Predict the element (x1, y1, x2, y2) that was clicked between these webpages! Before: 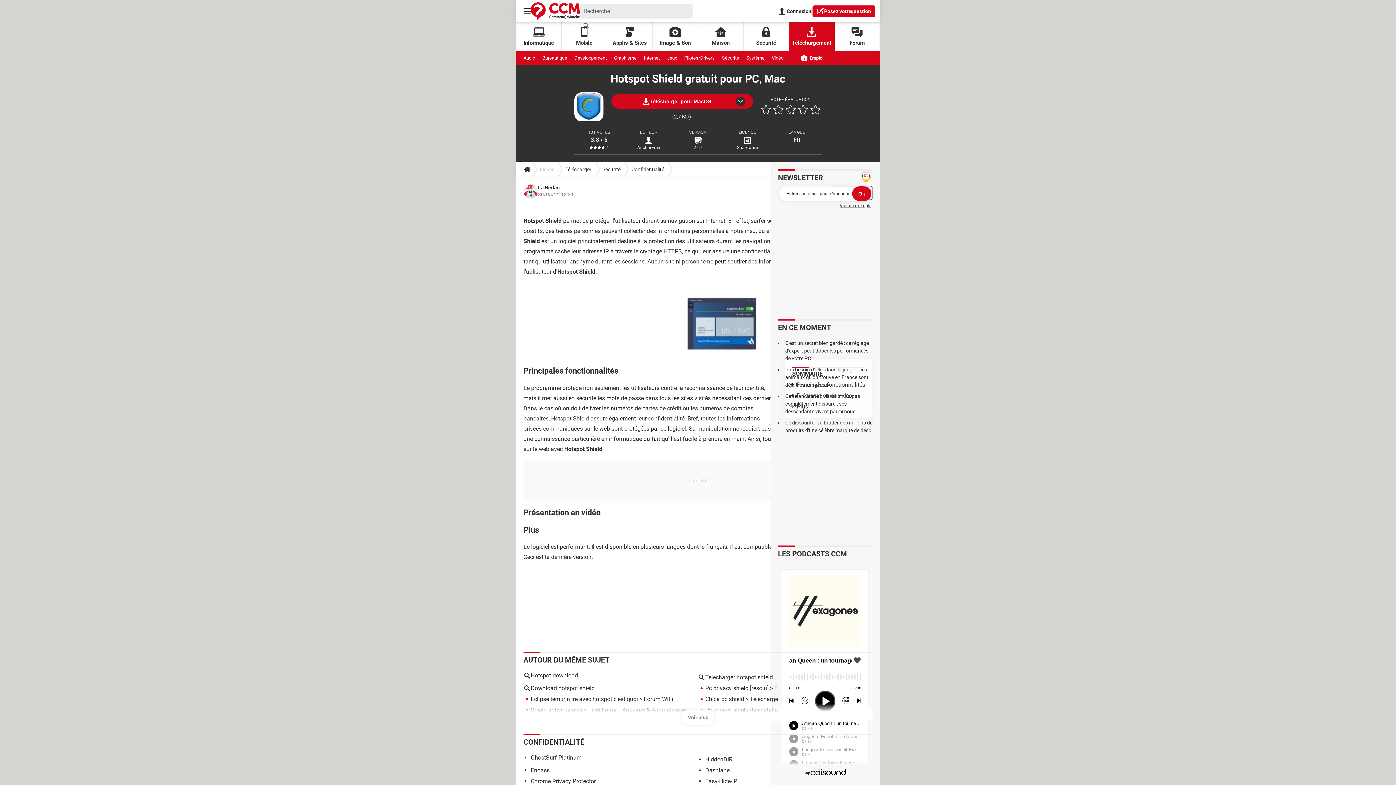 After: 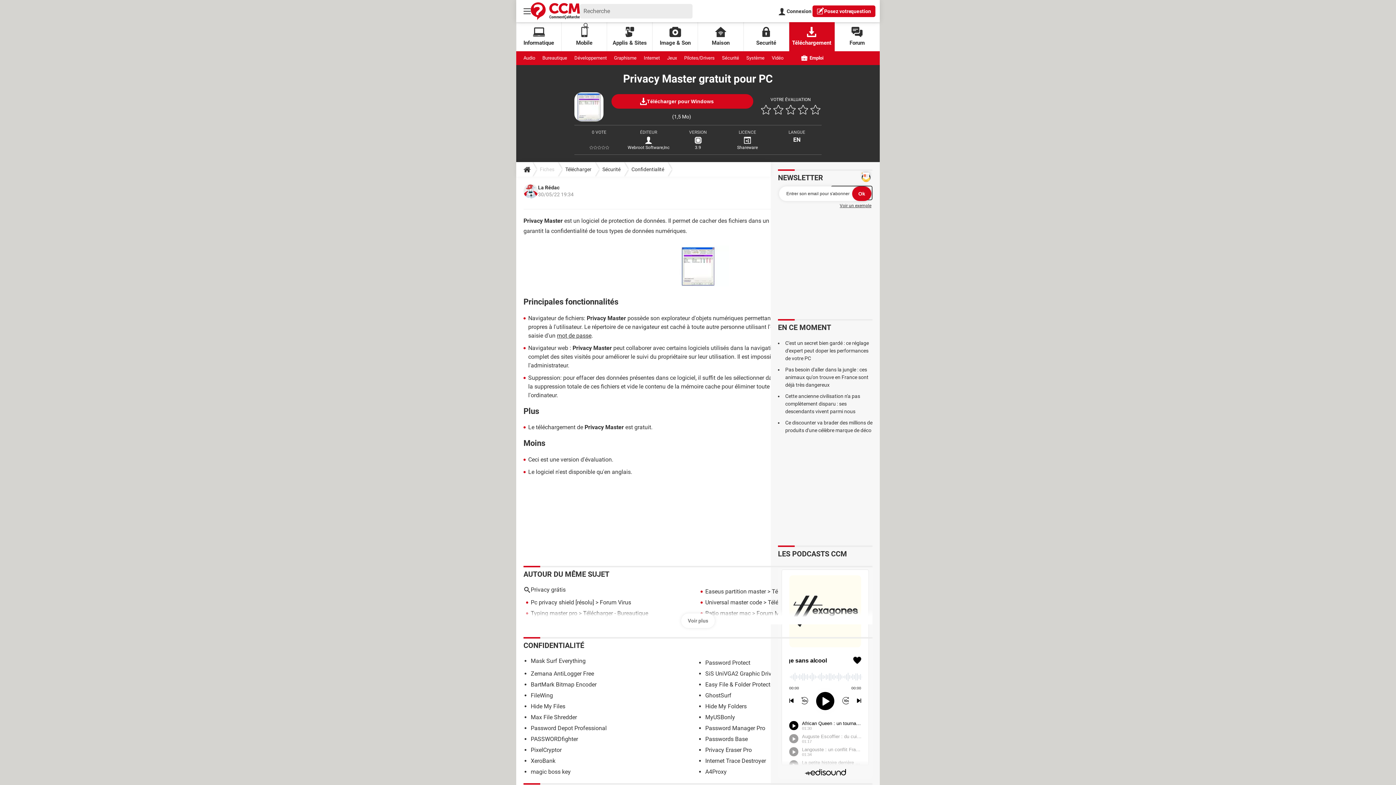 Action: bbox: (705, 738, 743, 745) label: Privacy Master